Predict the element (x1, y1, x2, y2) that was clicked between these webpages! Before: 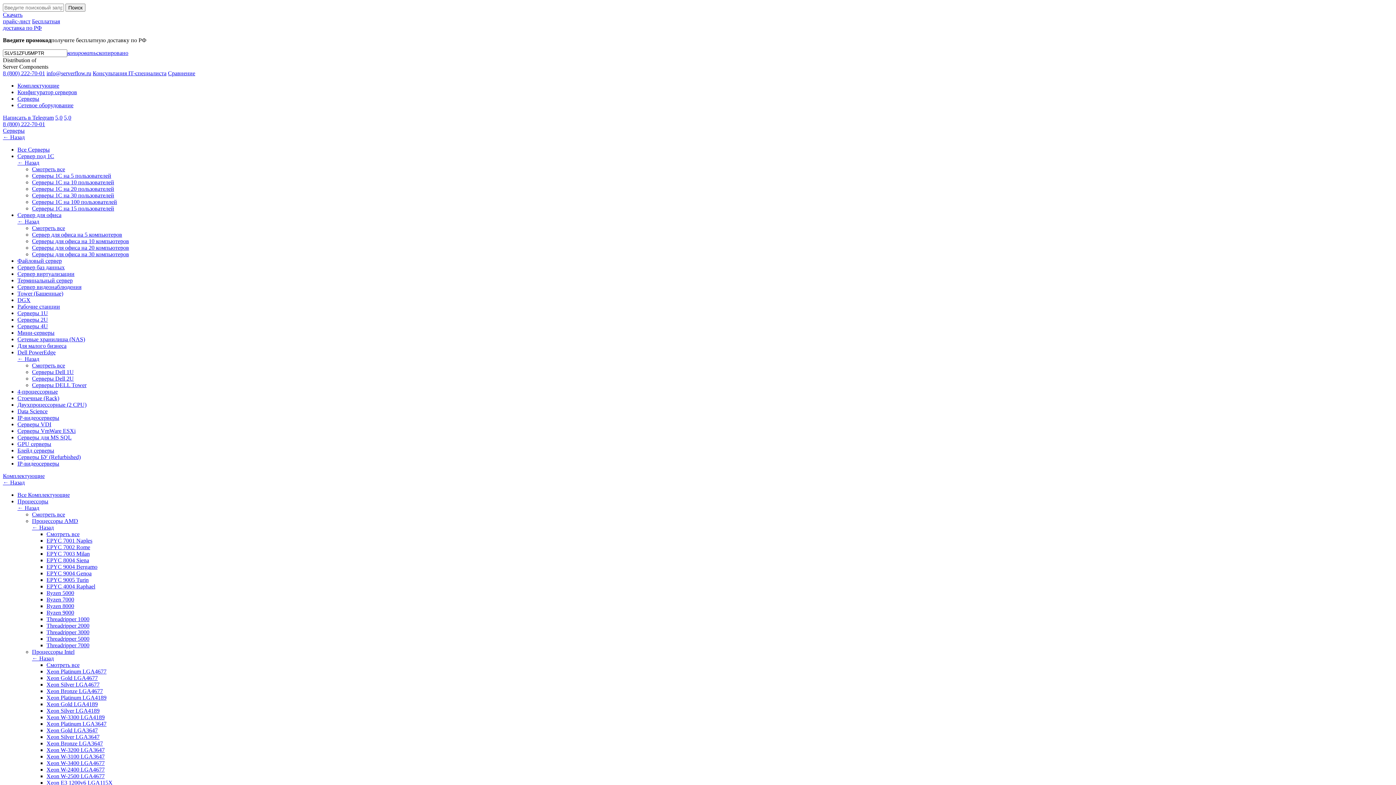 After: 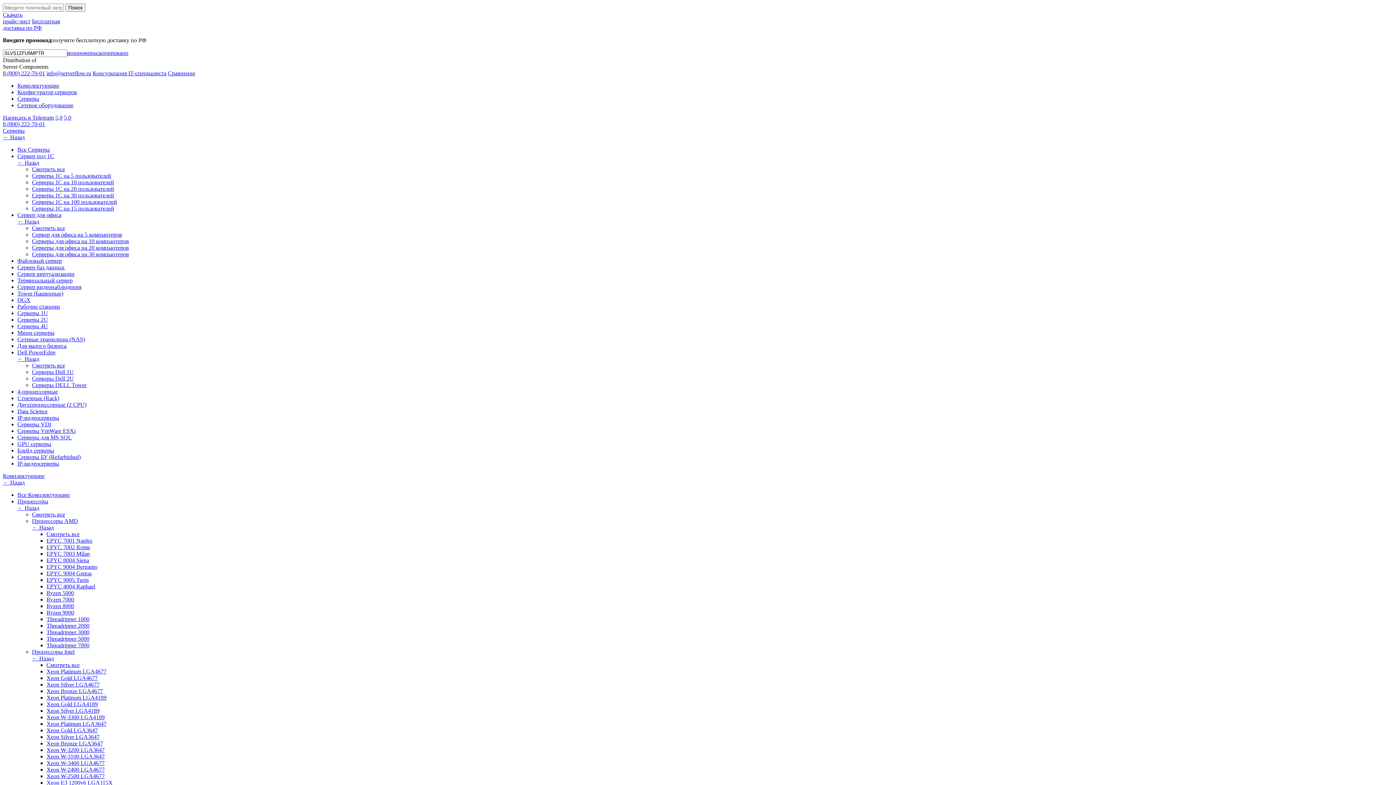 Action: bbox: (46, 590, 74, 596) label: Ryzen 5000